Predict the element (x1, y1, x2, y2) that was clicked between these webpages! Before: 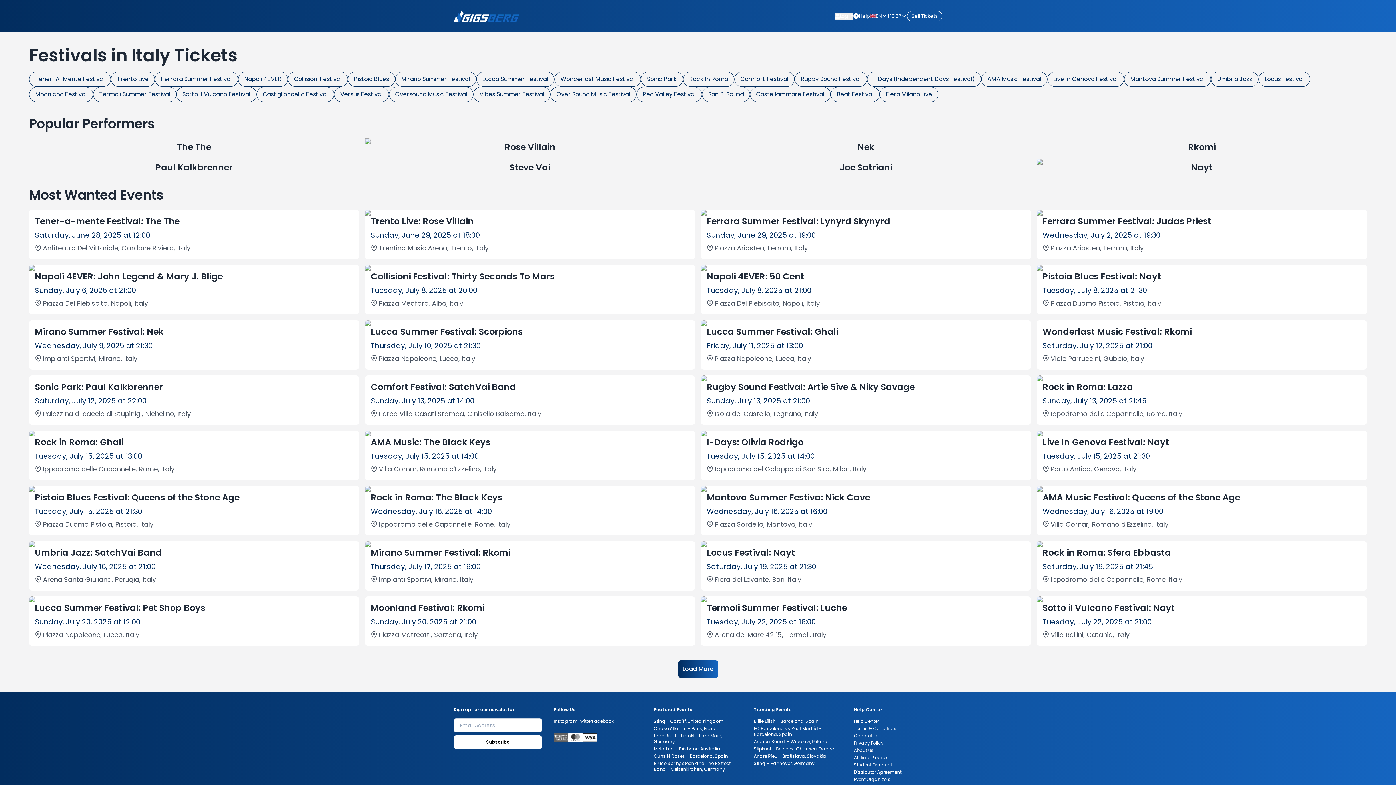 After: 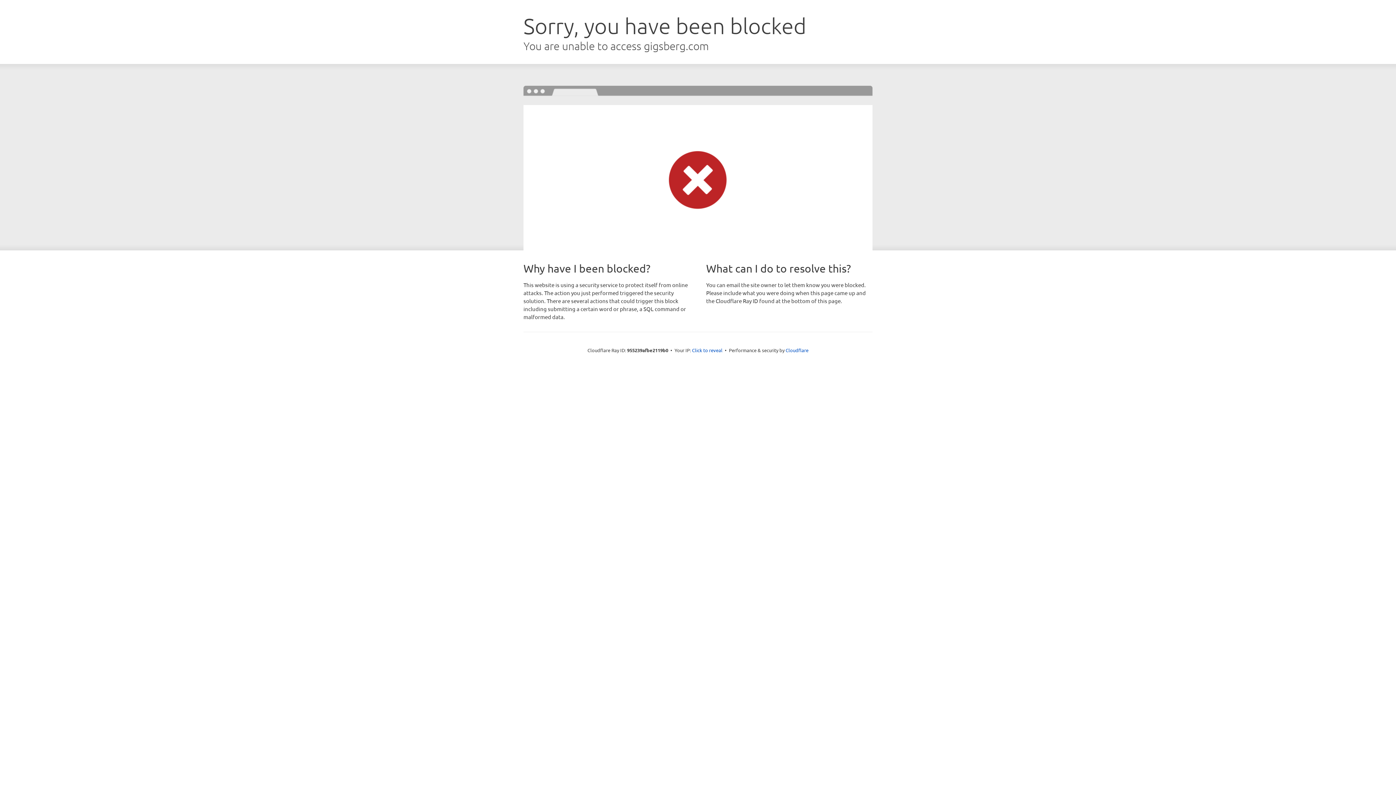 Action: label: Bruce Springsteen and The E Street Band - Gelsenkirchen, Germany bbox: (653, 760, 730, 772)